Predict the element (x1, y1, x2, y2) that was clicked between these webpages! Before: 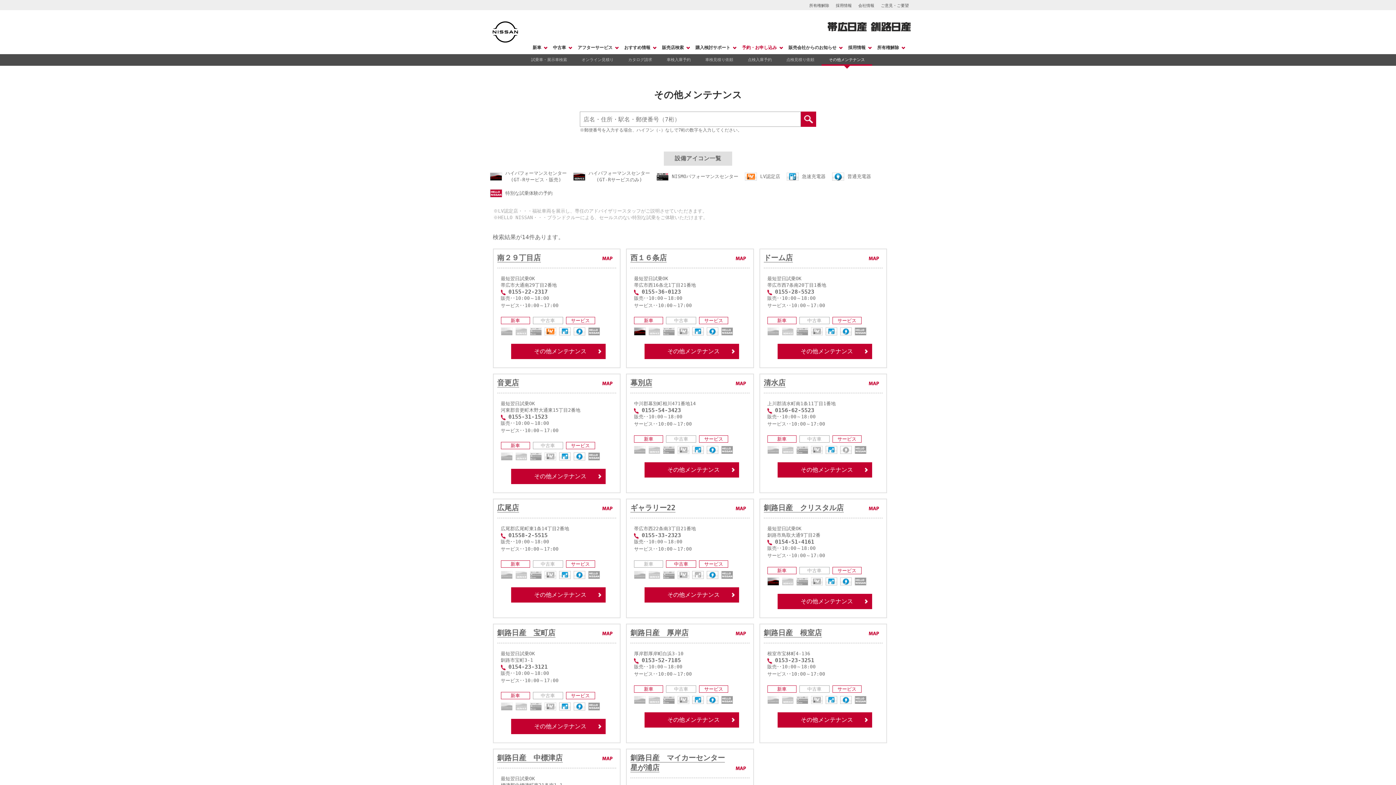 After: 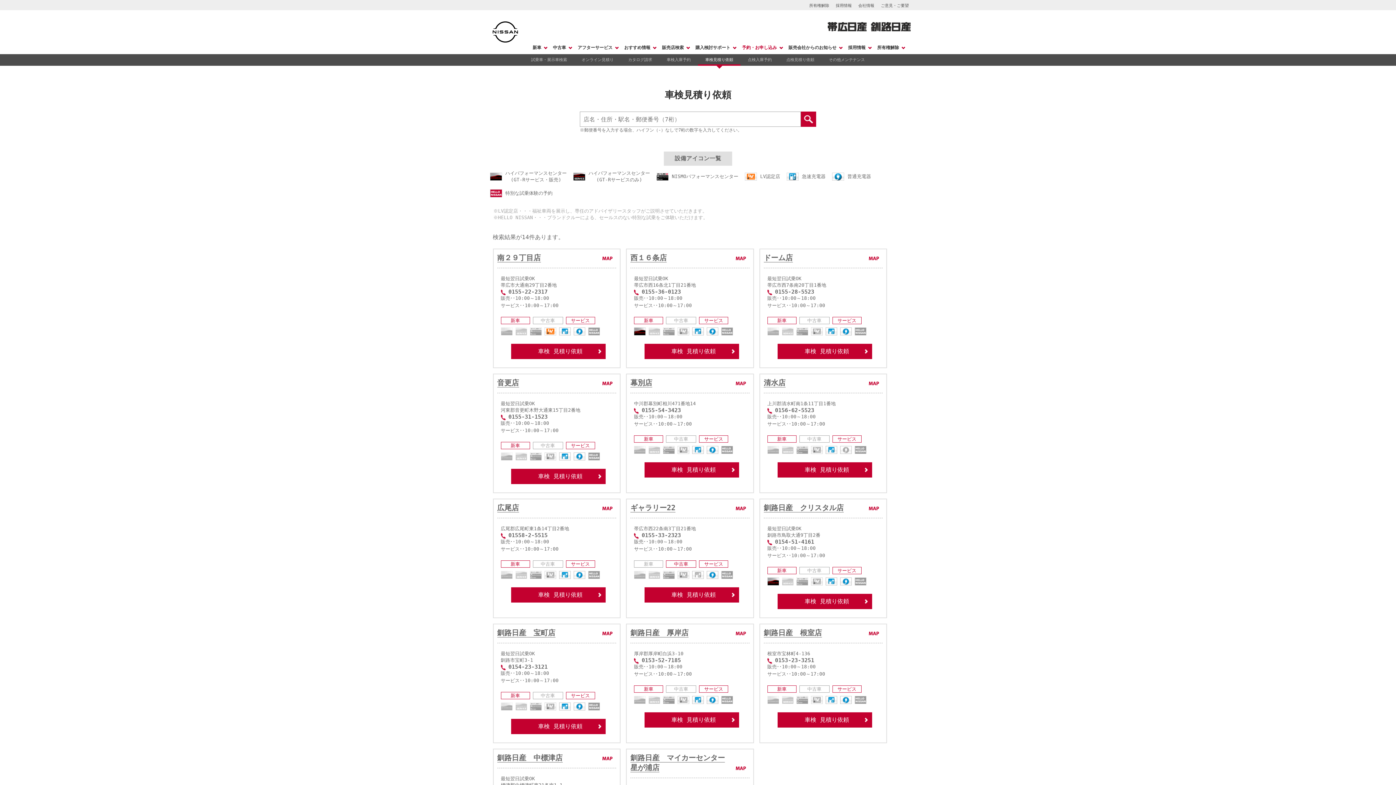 Action: label: 車検見積り依頼 bbox: (705, 57, 733, 61)